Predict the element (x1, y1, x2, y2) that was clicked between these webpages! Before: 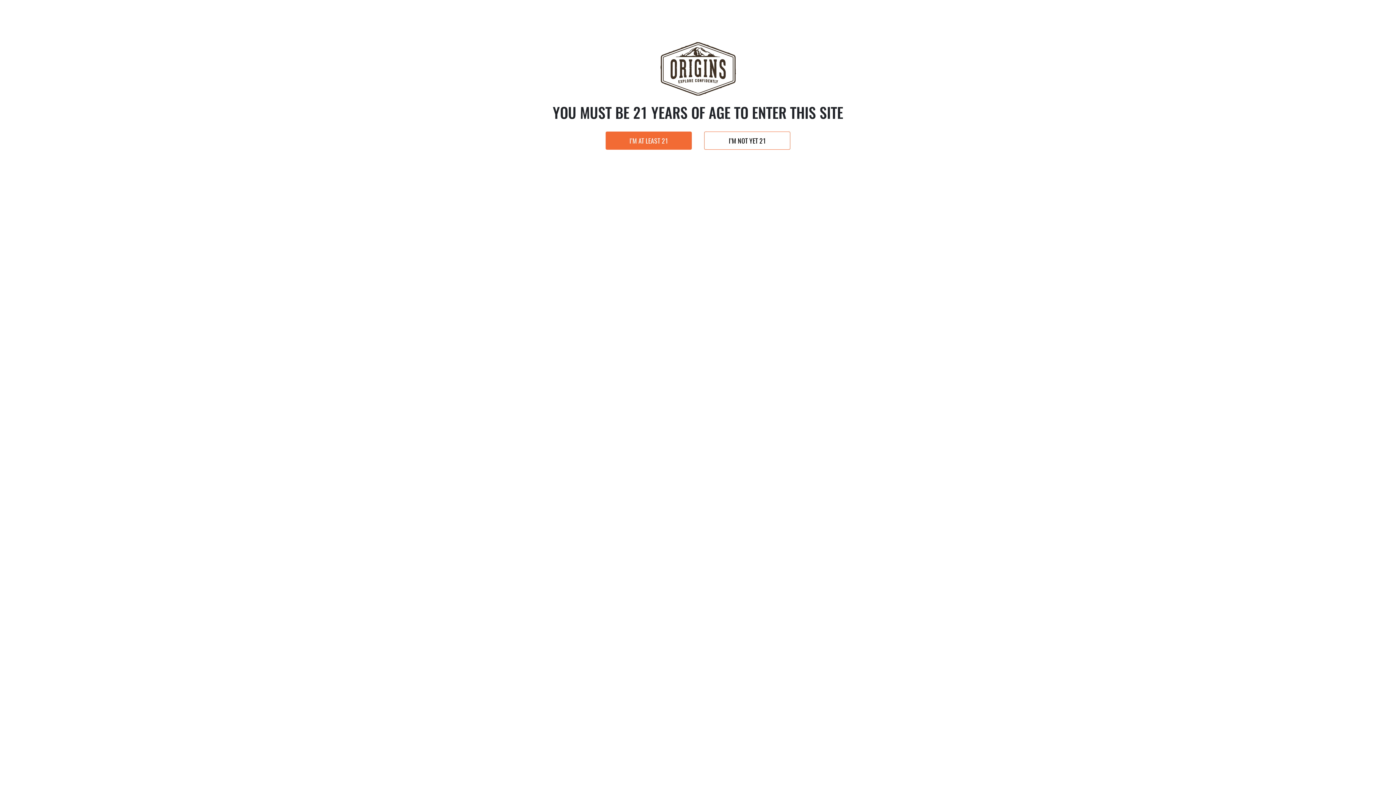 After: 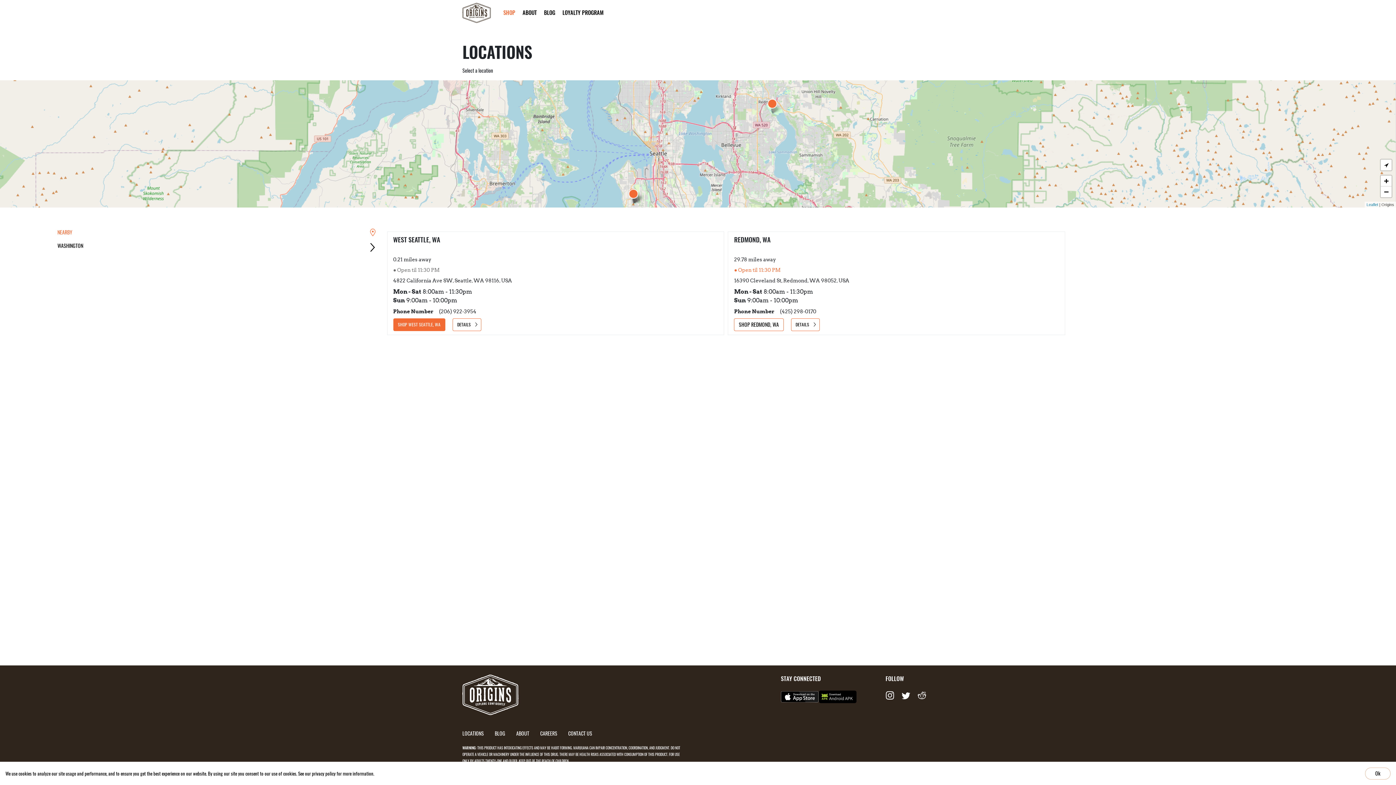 Action: bbox: (605, 131, 692, 149) label: I’M AT LEAST 21